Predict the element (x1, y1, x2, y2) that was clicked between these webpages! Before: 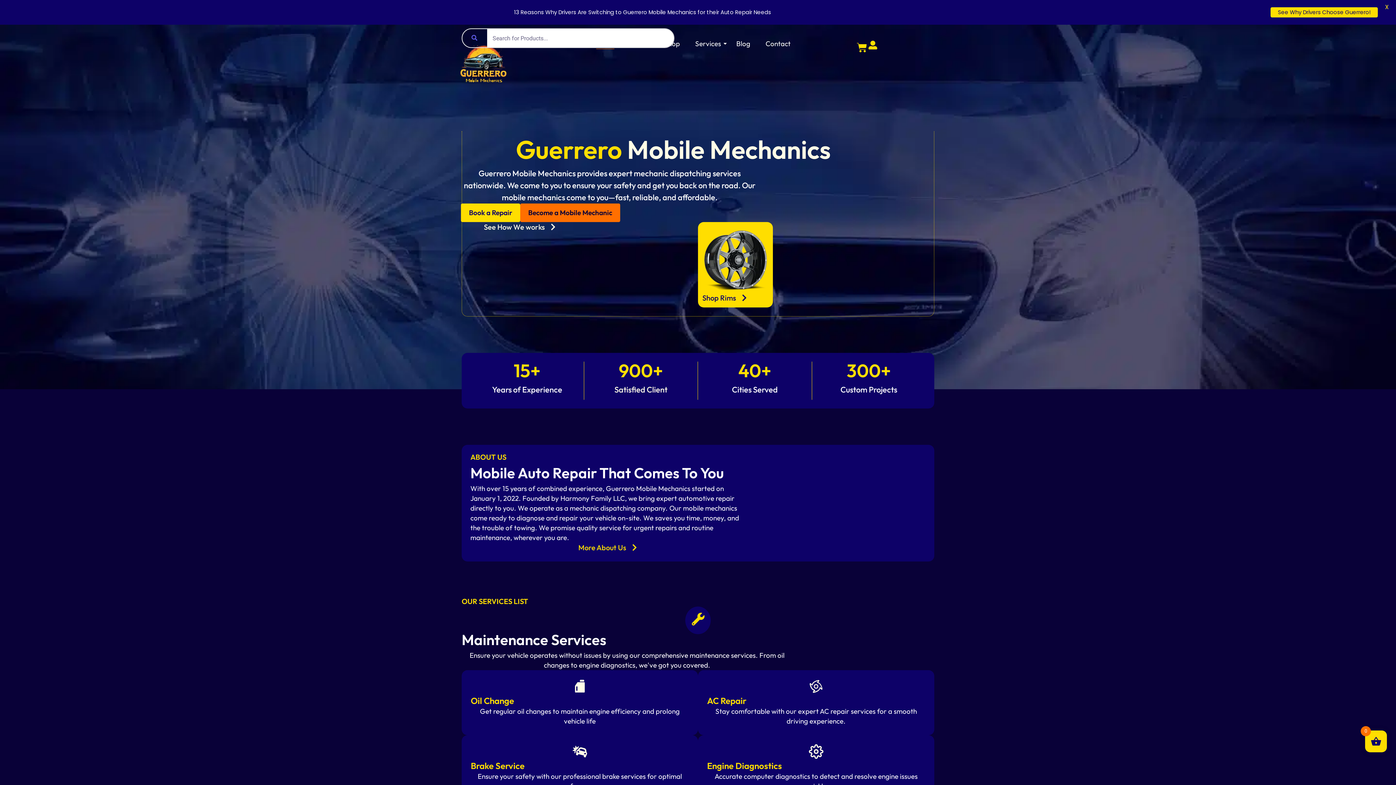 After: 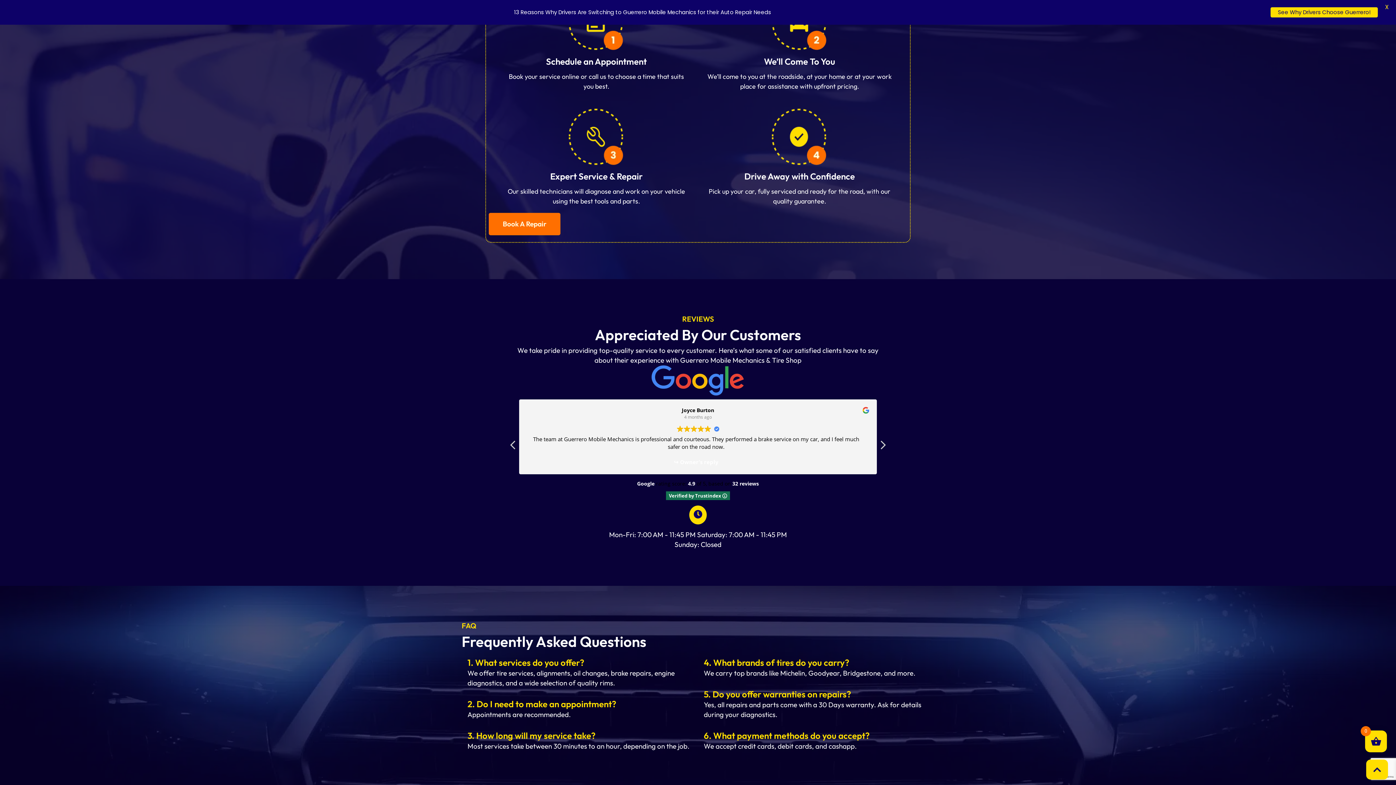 Action: label: See How We works bbox: (484, 222, 557, 232)